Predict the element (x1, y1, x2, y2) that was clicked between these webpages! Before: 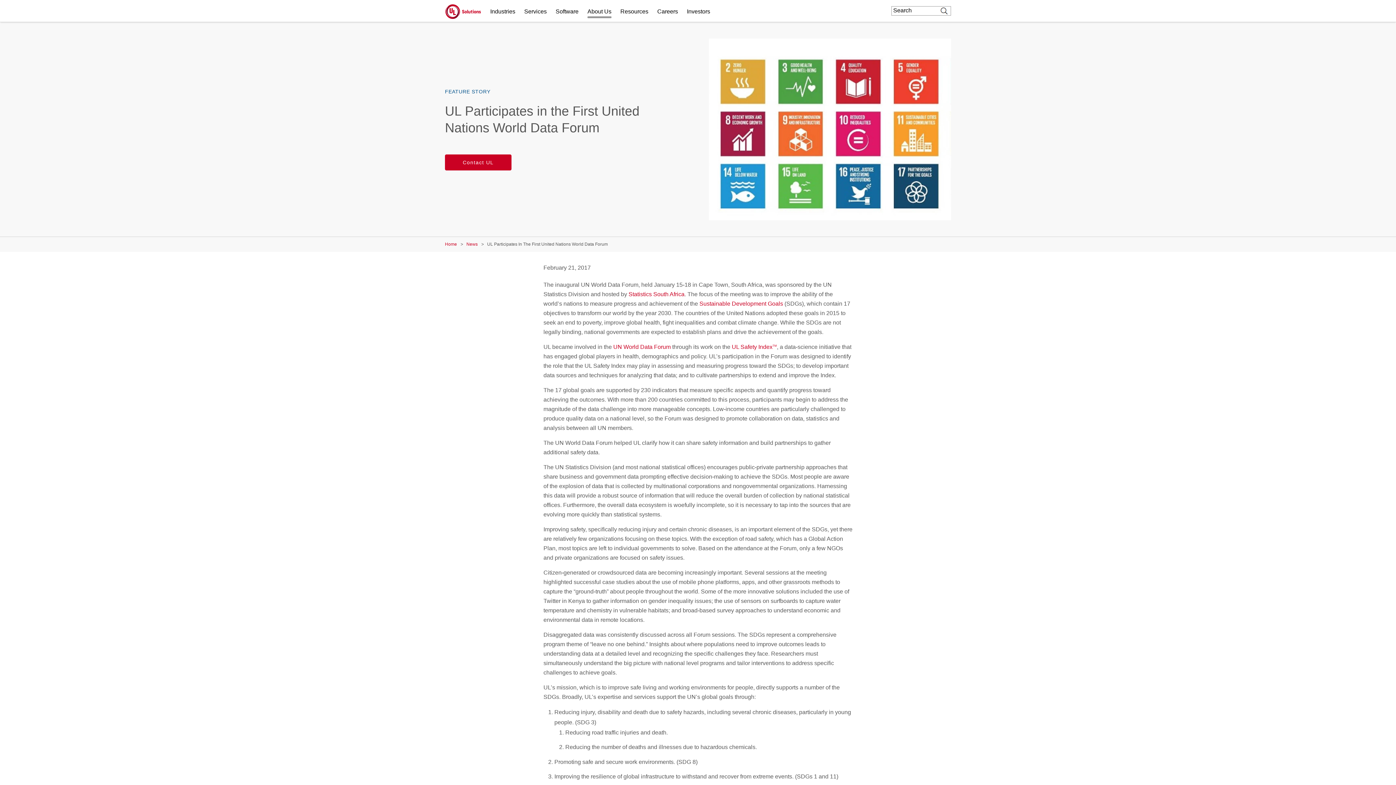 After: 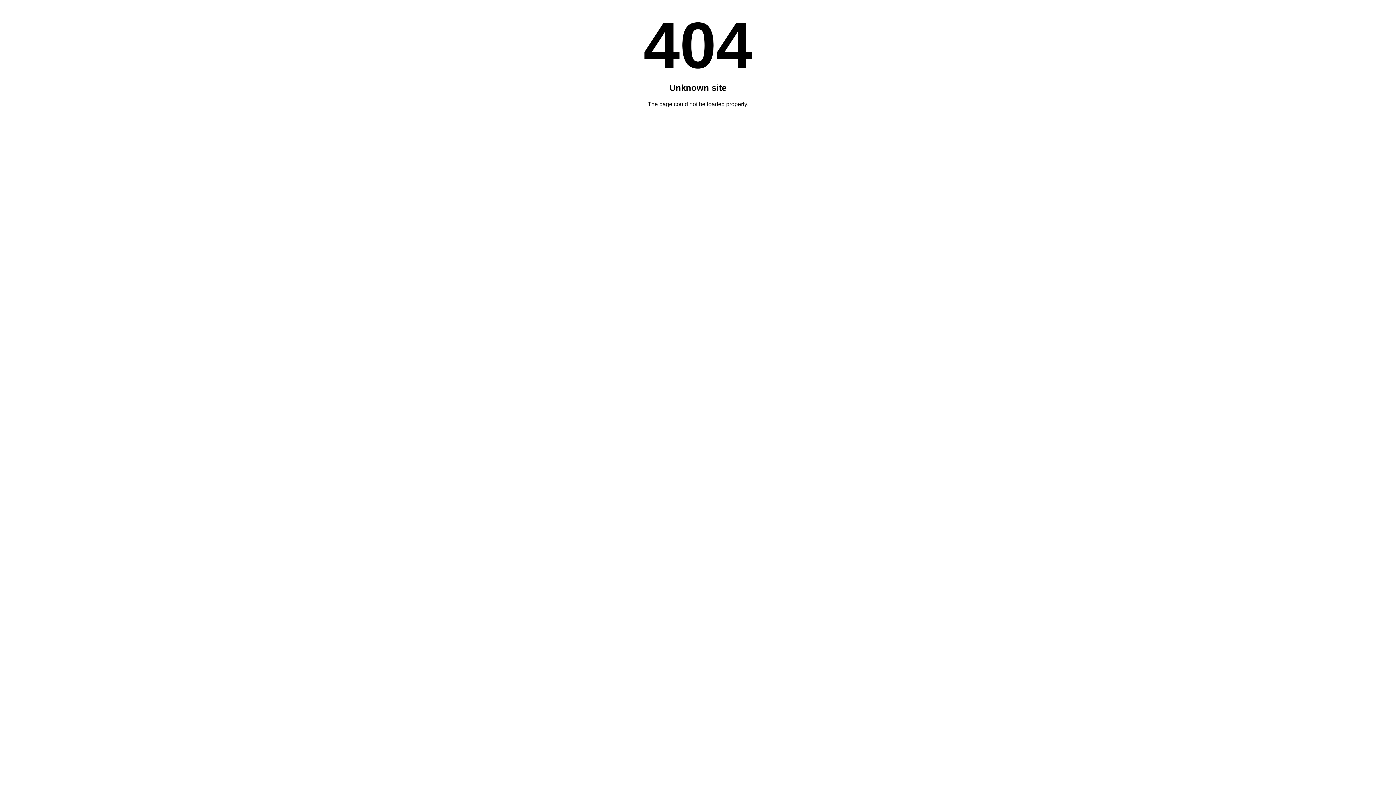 Action: label: UL Safety IndexTM bbox: (732, 343, 777, 350)